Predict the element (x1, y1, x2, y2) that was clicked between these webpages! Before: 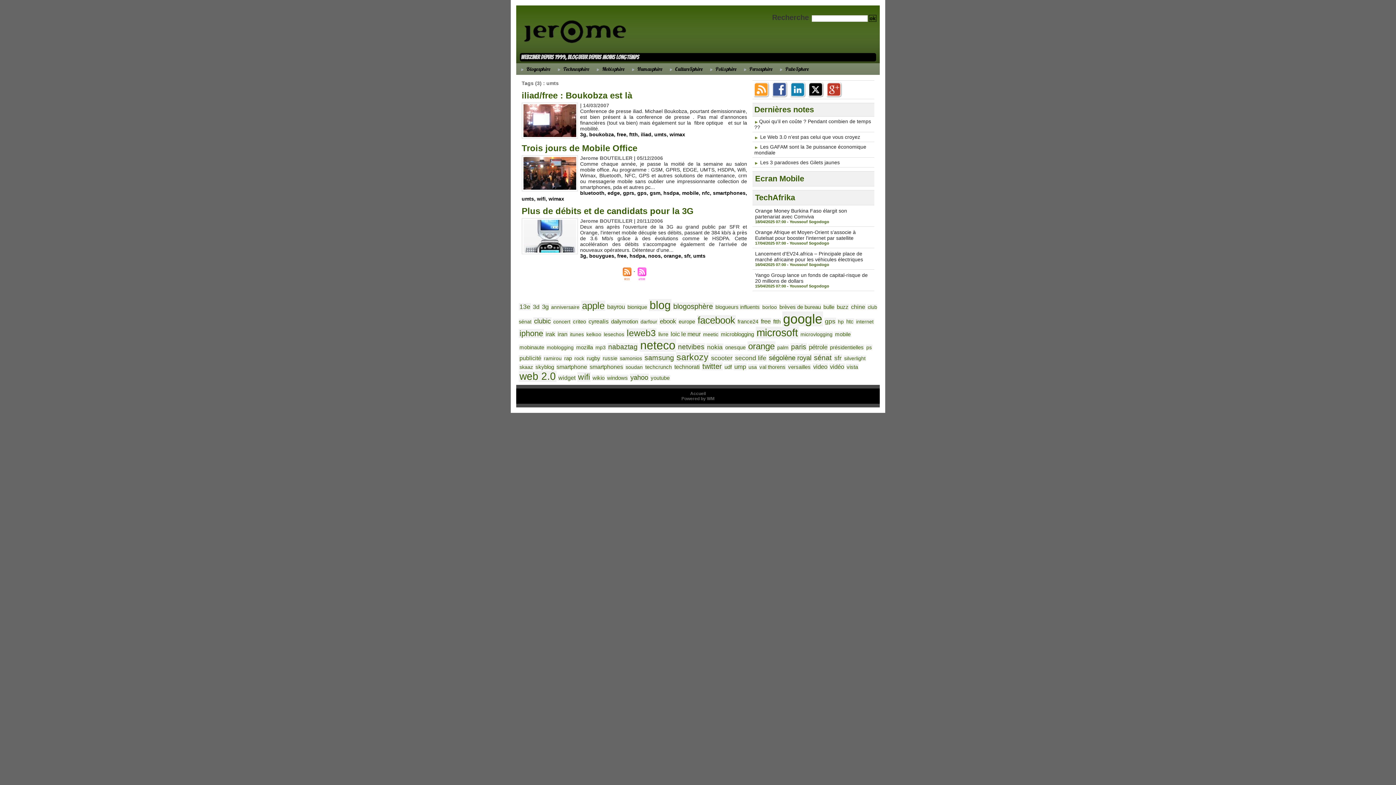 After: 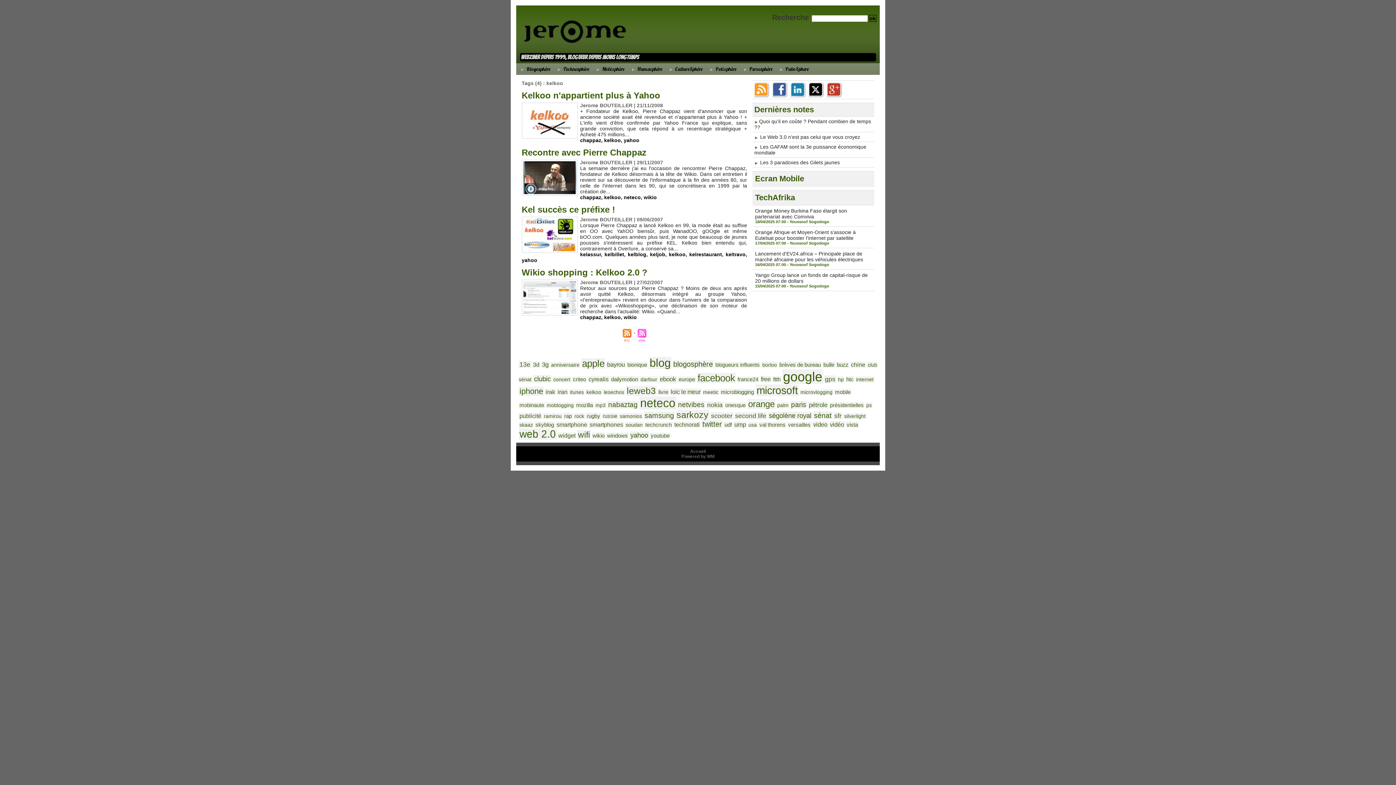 Action: bbox: (585, 331, 602, 337) label: kelkoo